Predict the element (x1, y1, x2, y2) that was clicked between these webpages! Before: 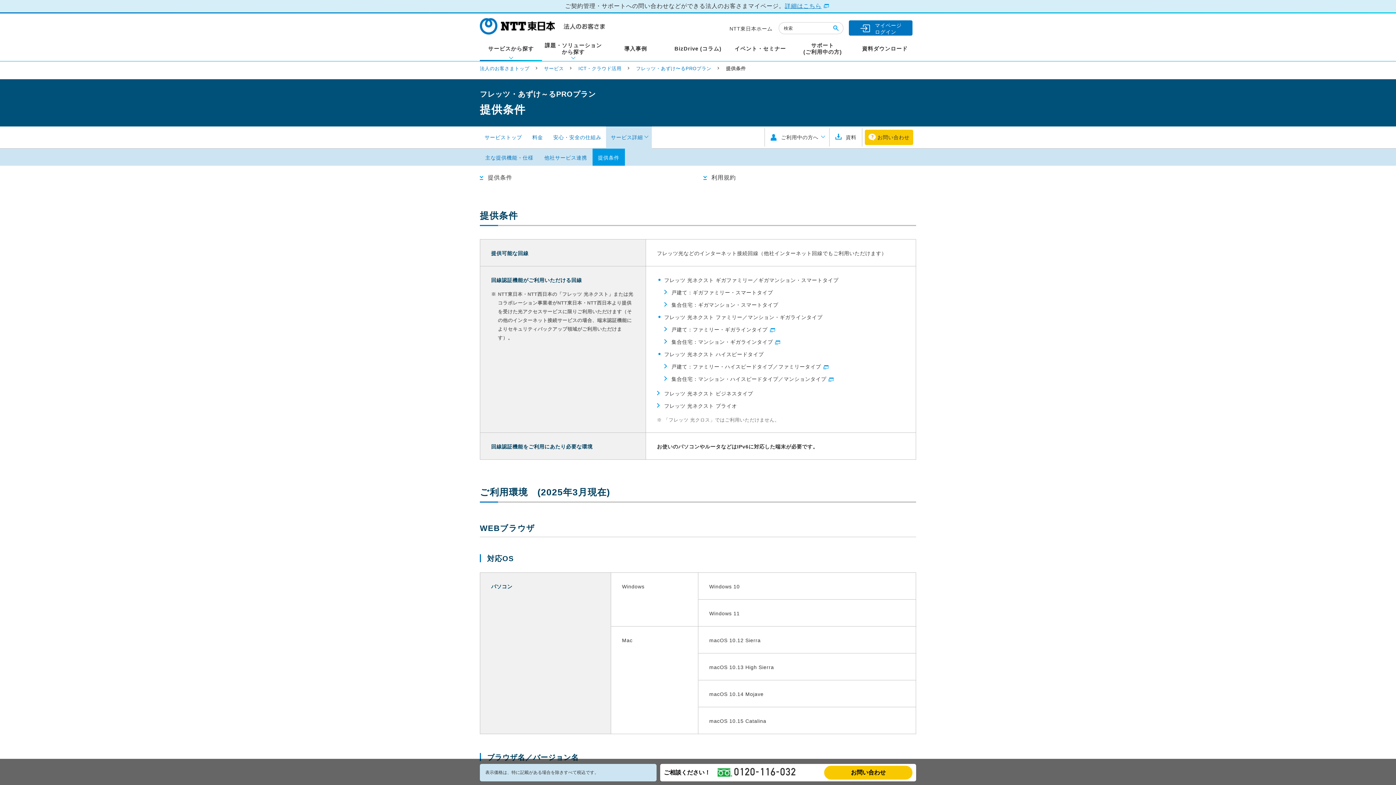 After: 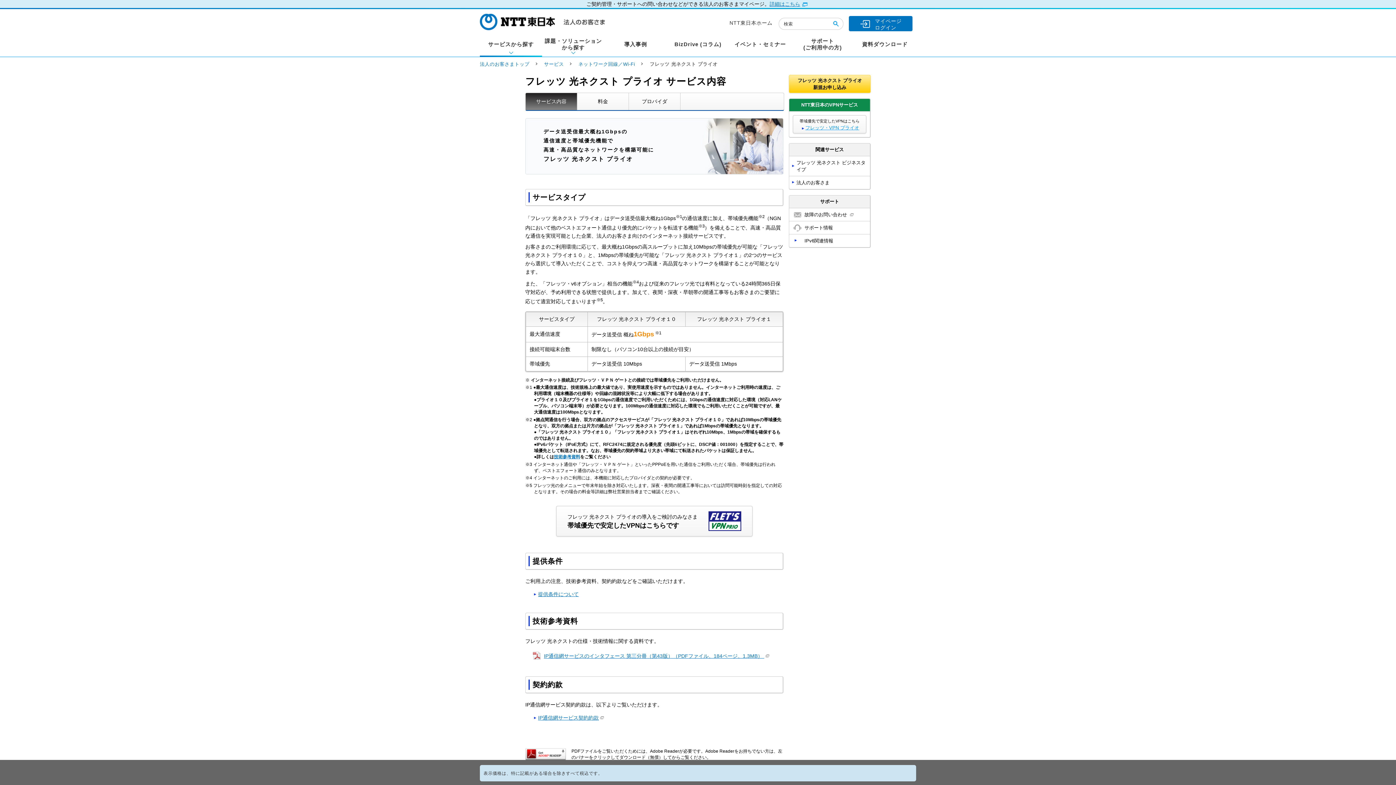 Action: bbox: (657, 401, 737, 410) label: フレッツ 光ネクスト プライオ